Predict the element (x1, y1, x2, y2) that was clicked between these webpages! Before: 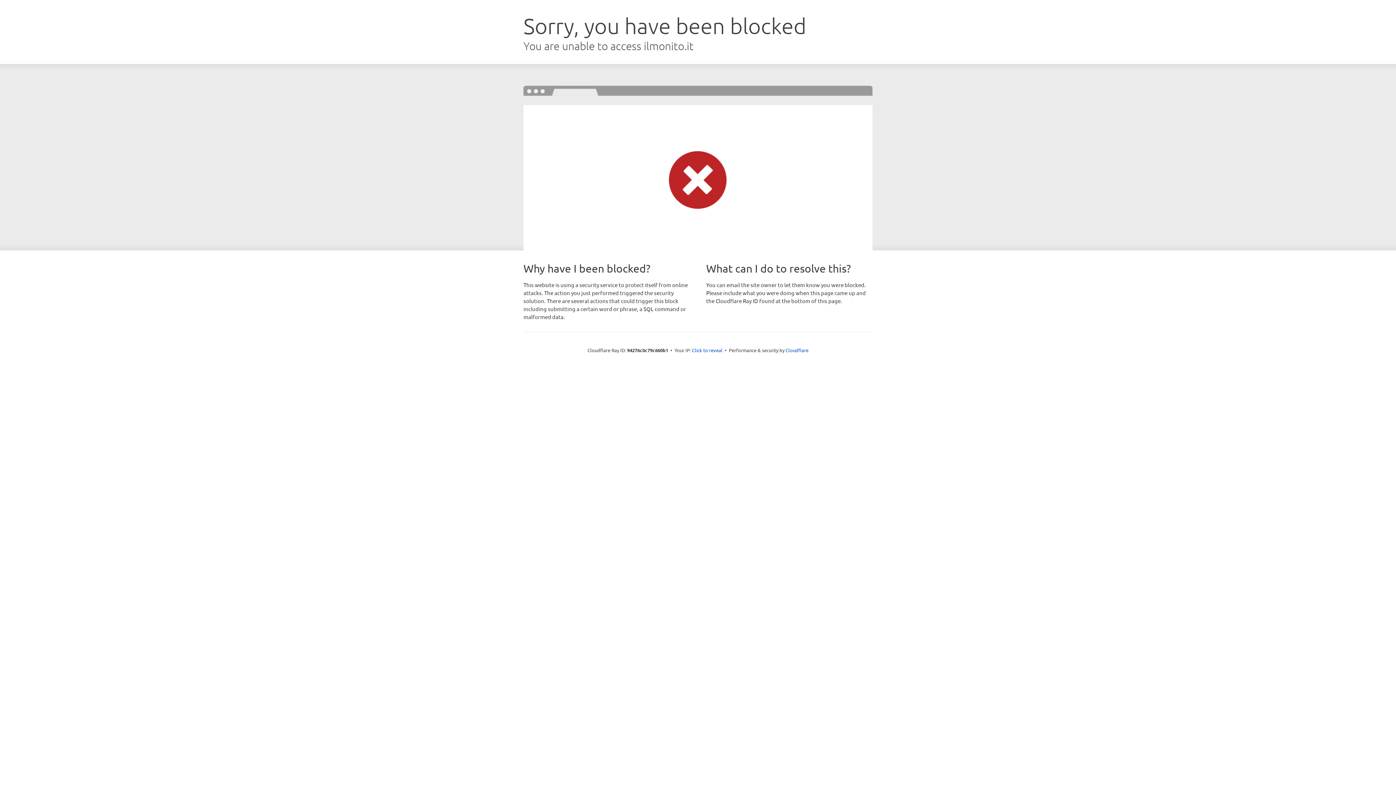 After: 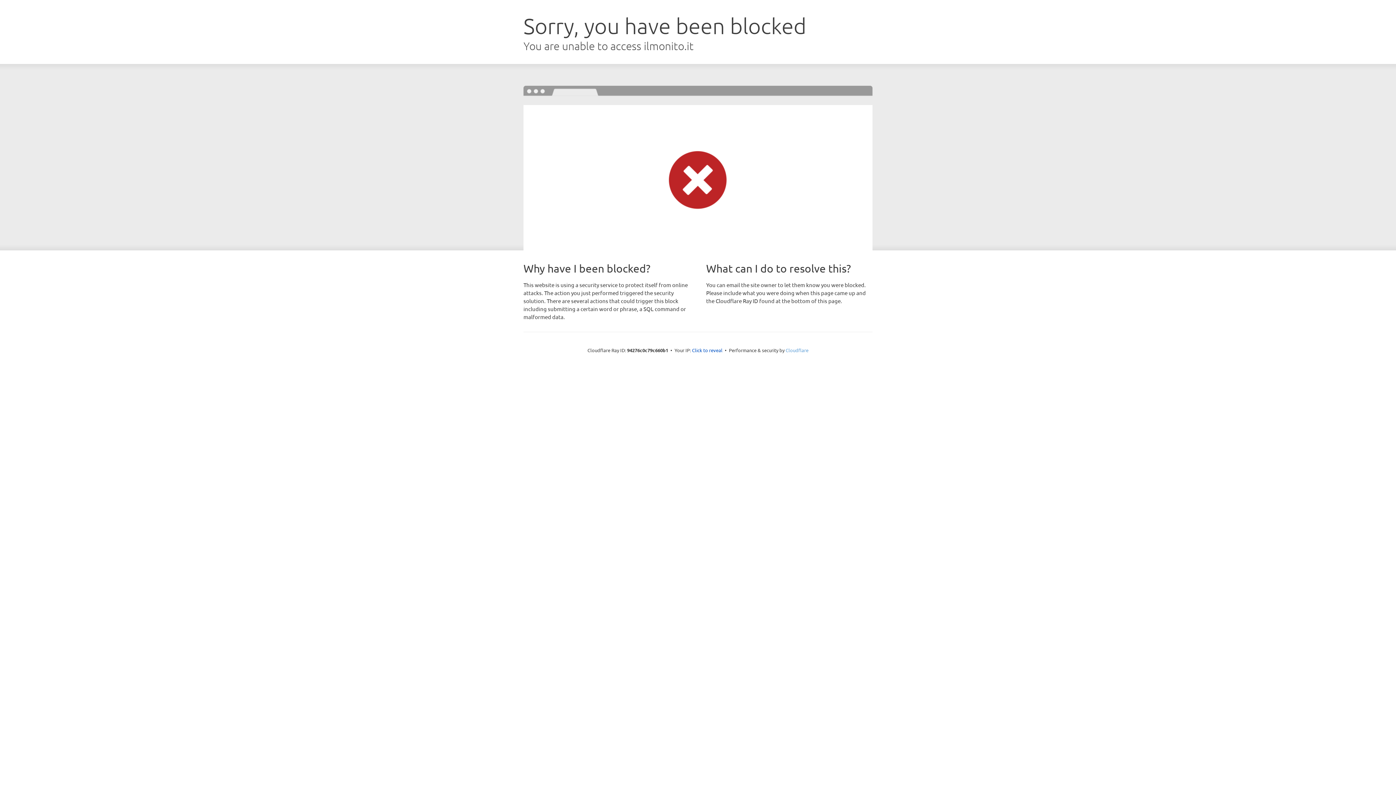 Action: label: Cloudflare bbox: (785, 347, 808, 353)